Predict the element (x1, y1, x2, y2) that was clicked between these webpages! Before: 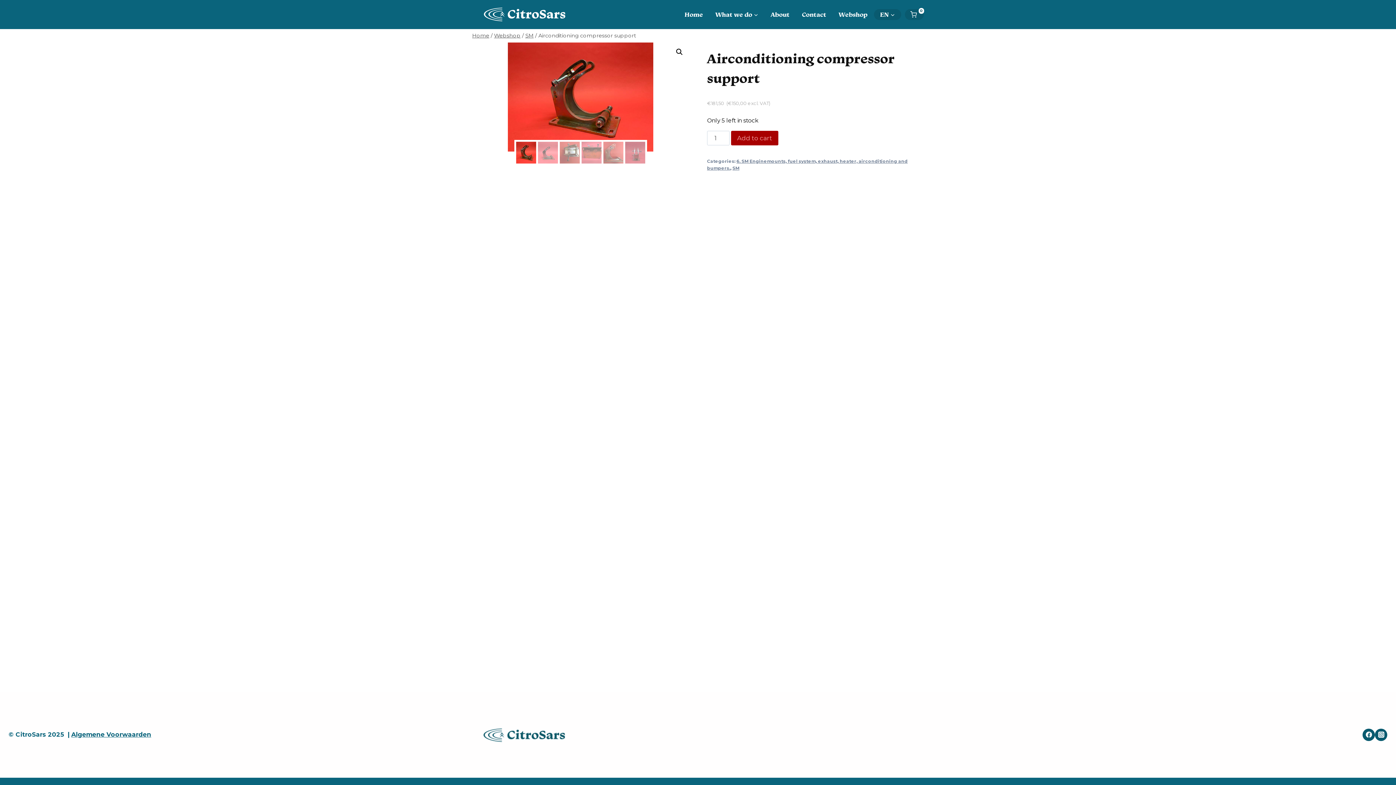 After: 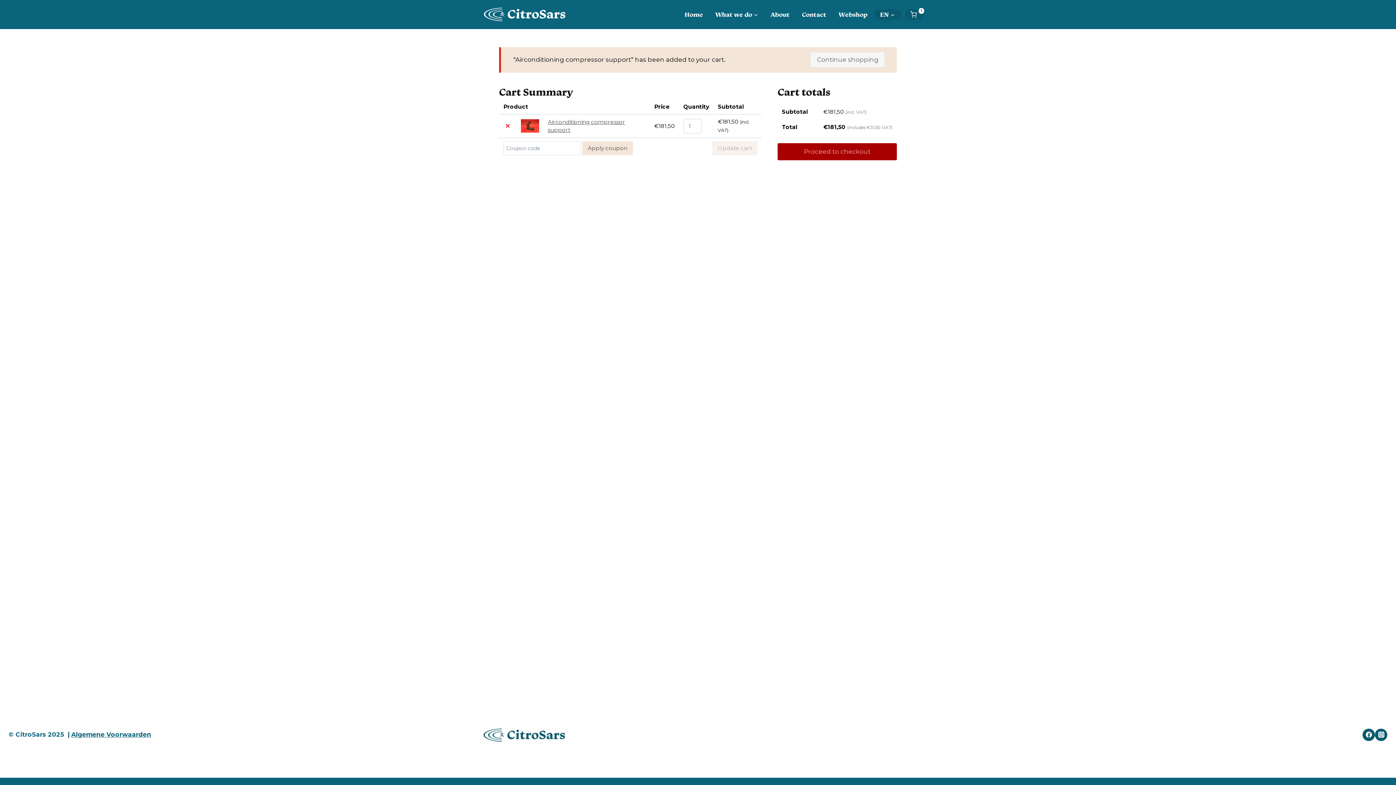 Action: label: Add to cart bbox: (731, 130, 778, 145)